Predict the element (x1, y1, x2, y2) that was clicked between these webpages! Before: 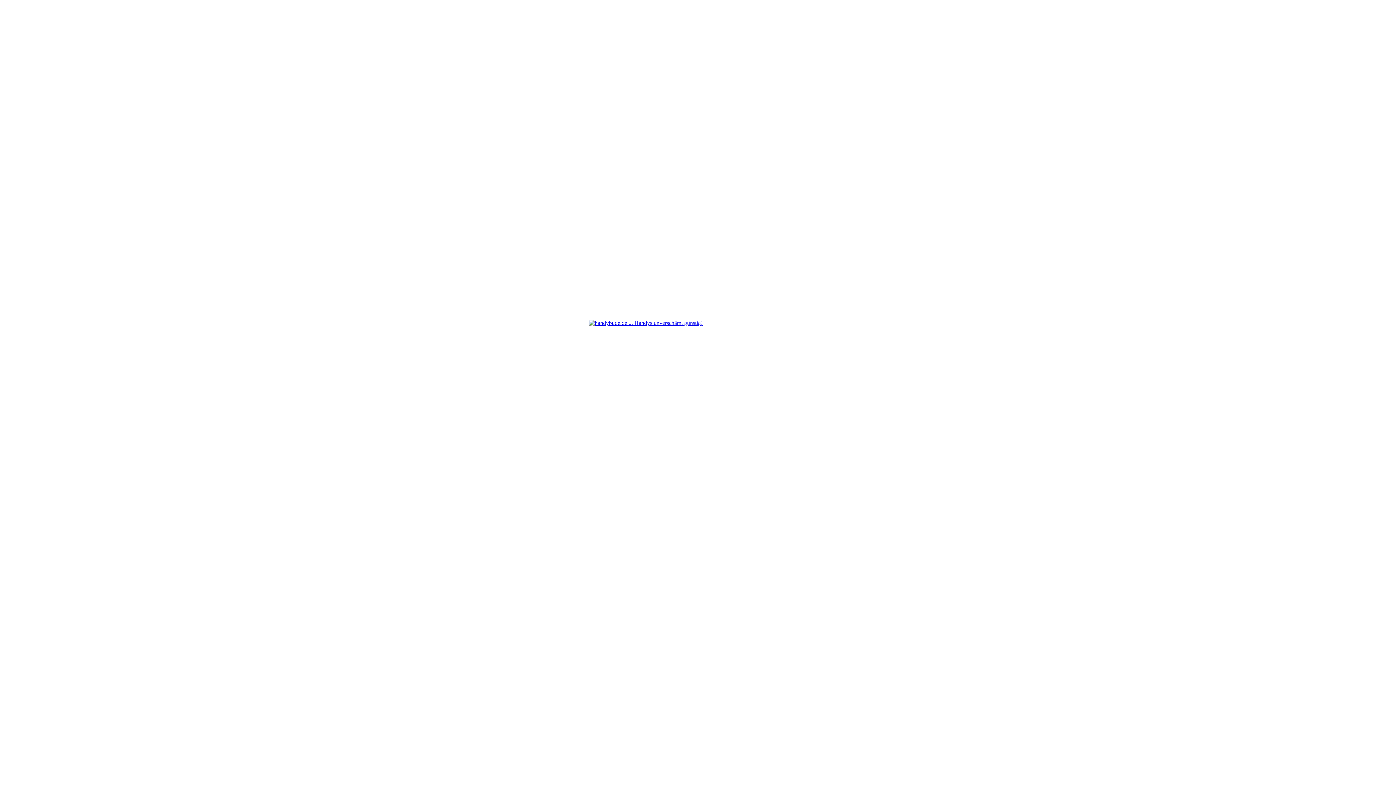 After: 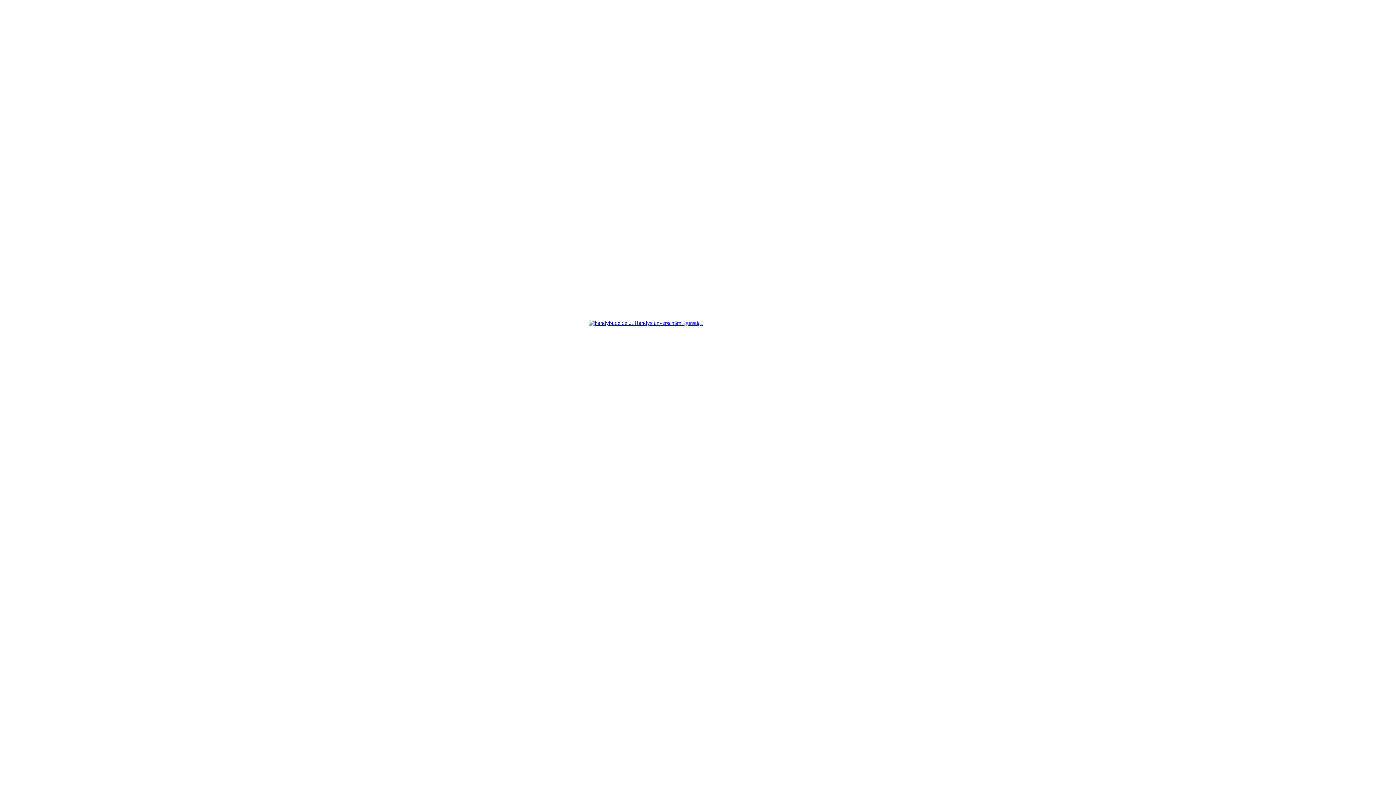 Action: bbox: (589, 320, 702, 326)